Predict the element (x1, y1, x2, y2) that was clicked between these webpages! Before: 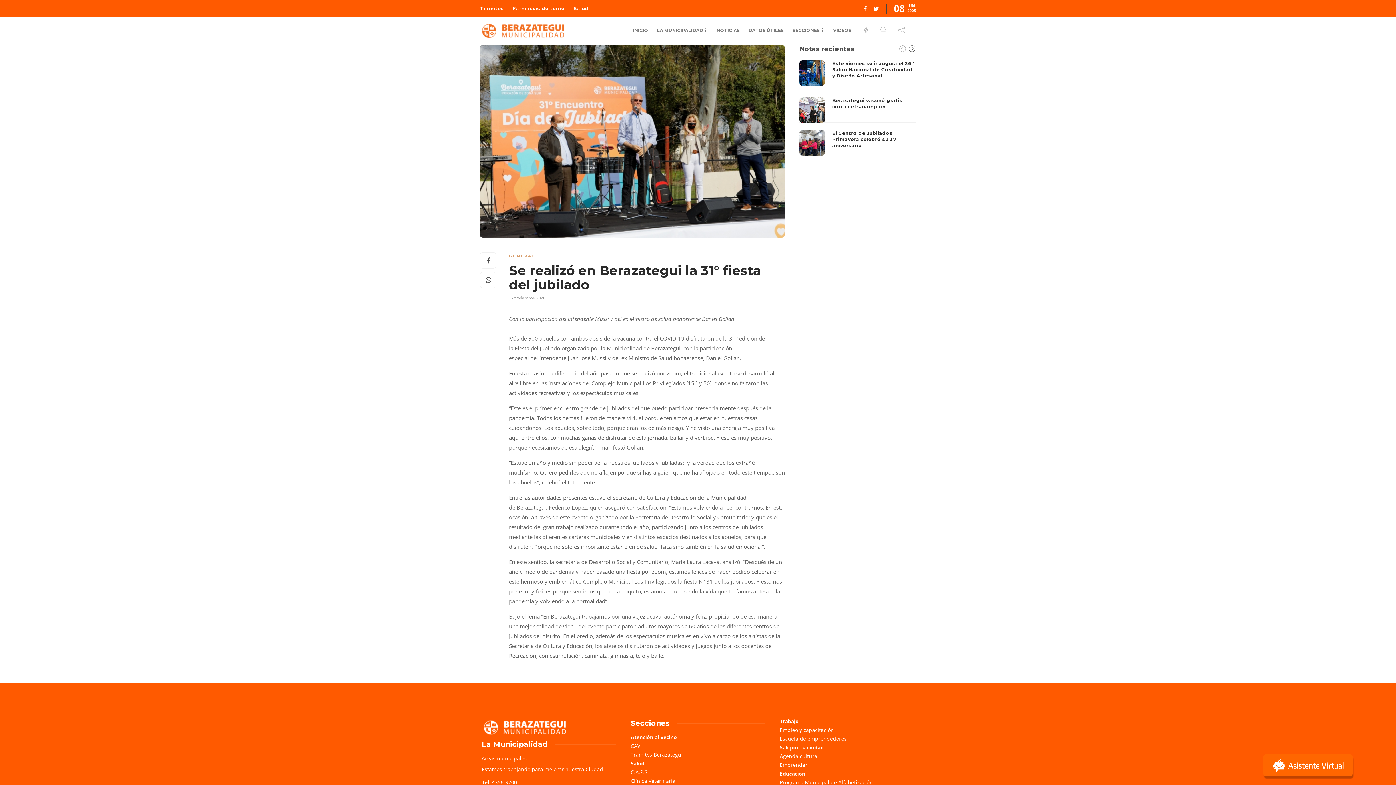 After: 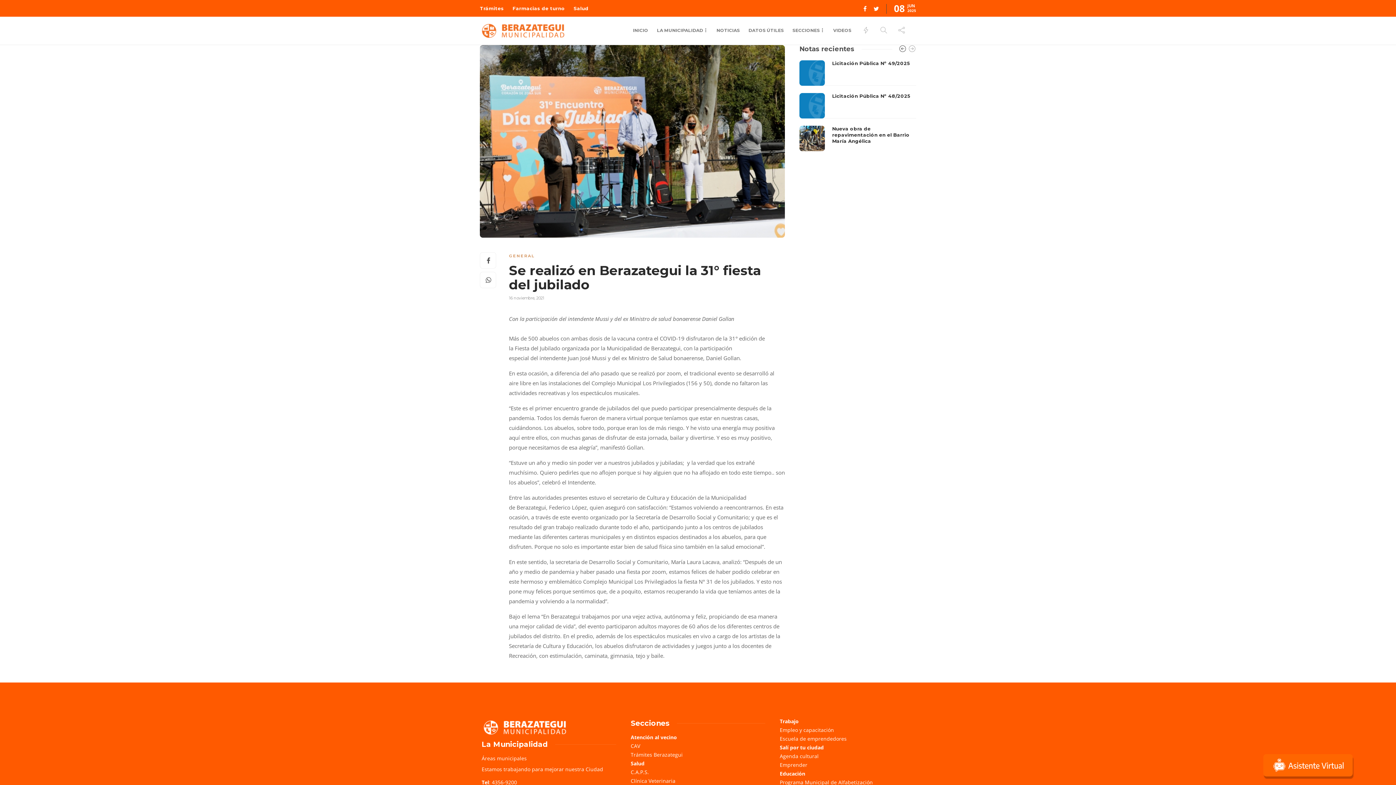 Action: bbox: (906, 45, 915, 54)